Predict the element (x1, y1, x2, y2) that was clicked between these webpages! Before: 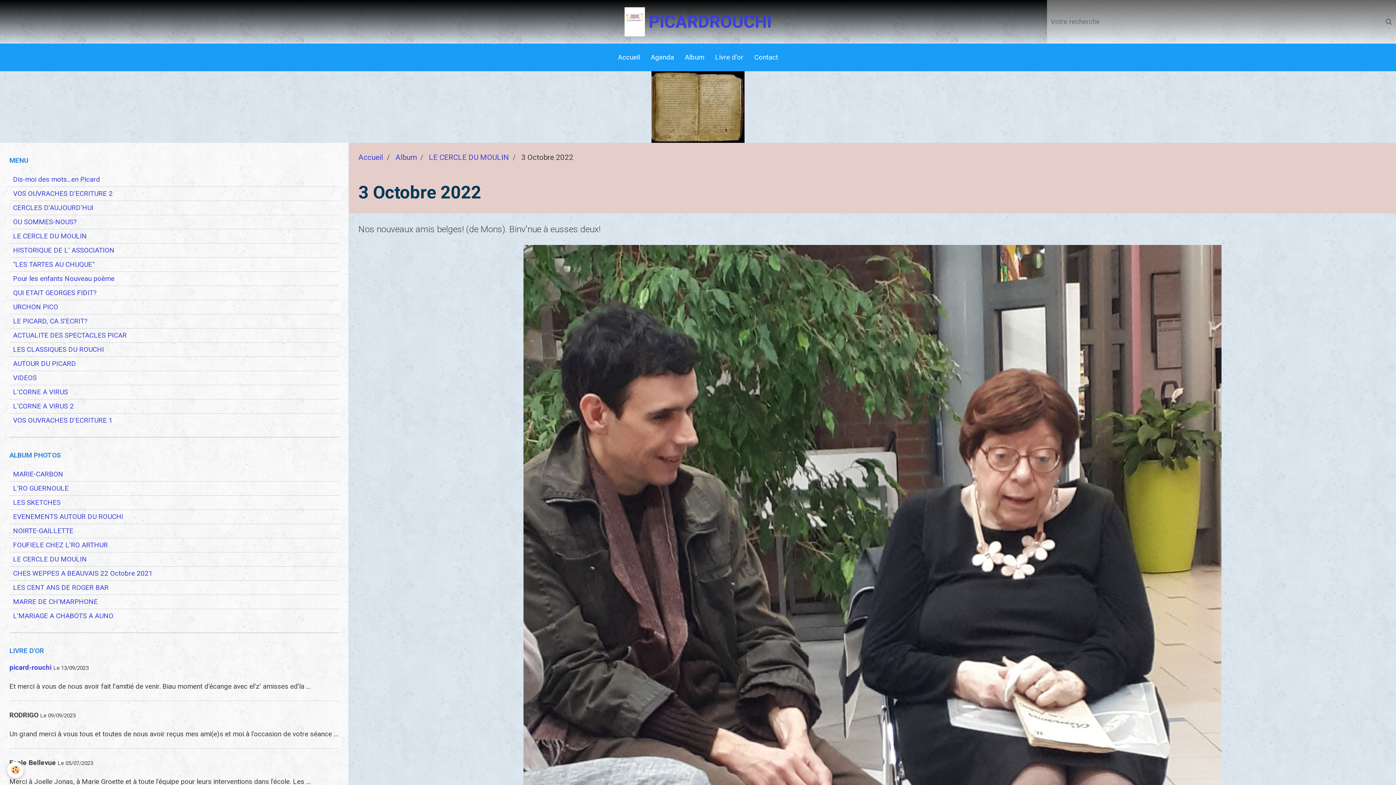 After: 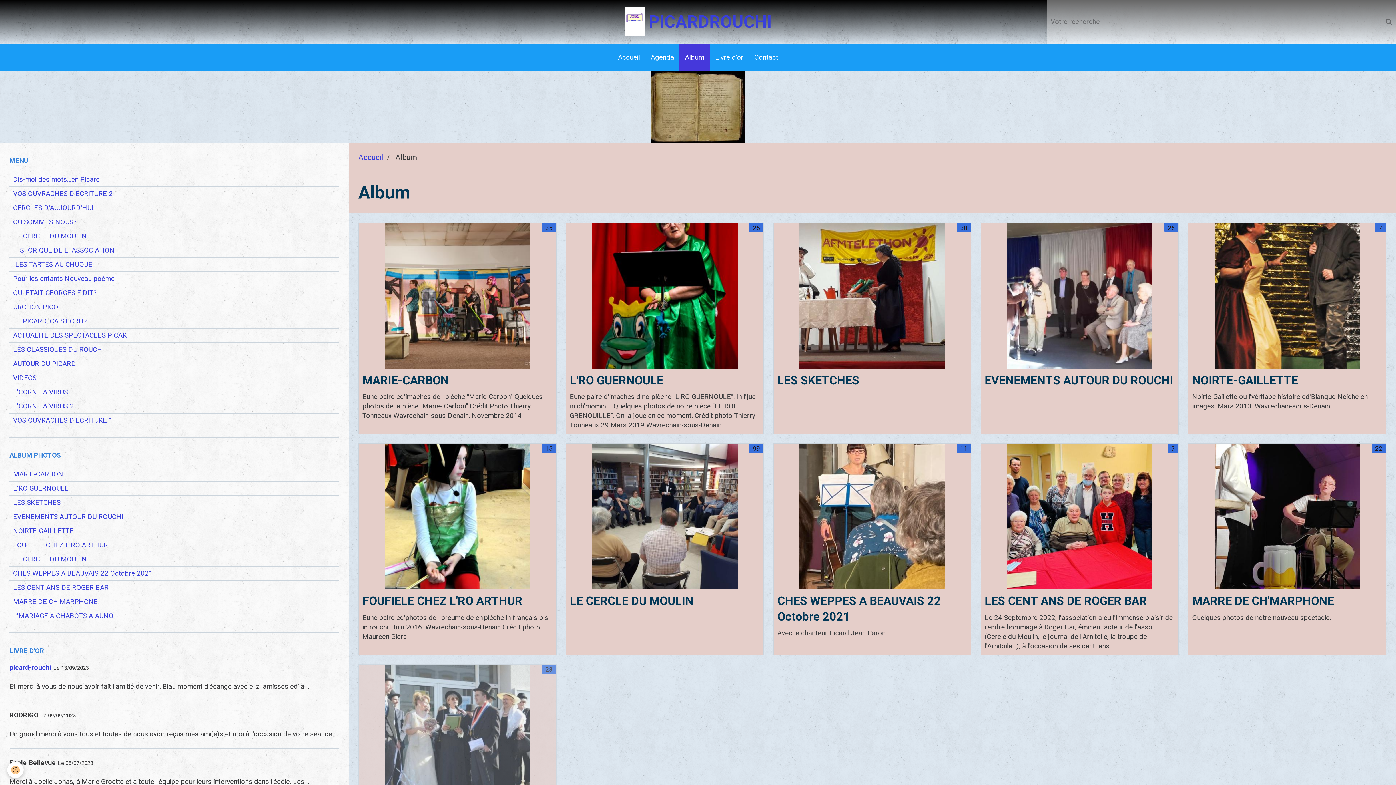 Action: bbox: (395, 153, 416, 161) label: Album